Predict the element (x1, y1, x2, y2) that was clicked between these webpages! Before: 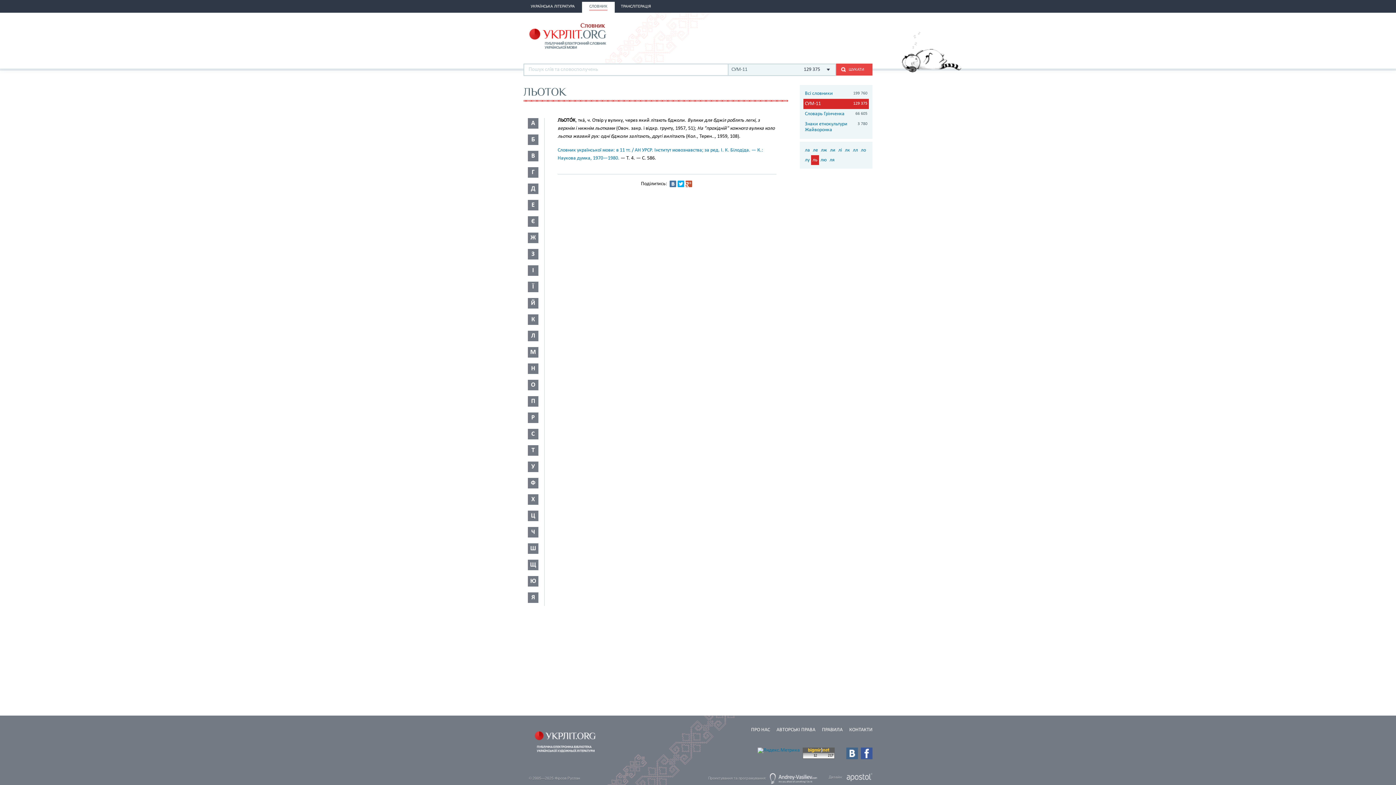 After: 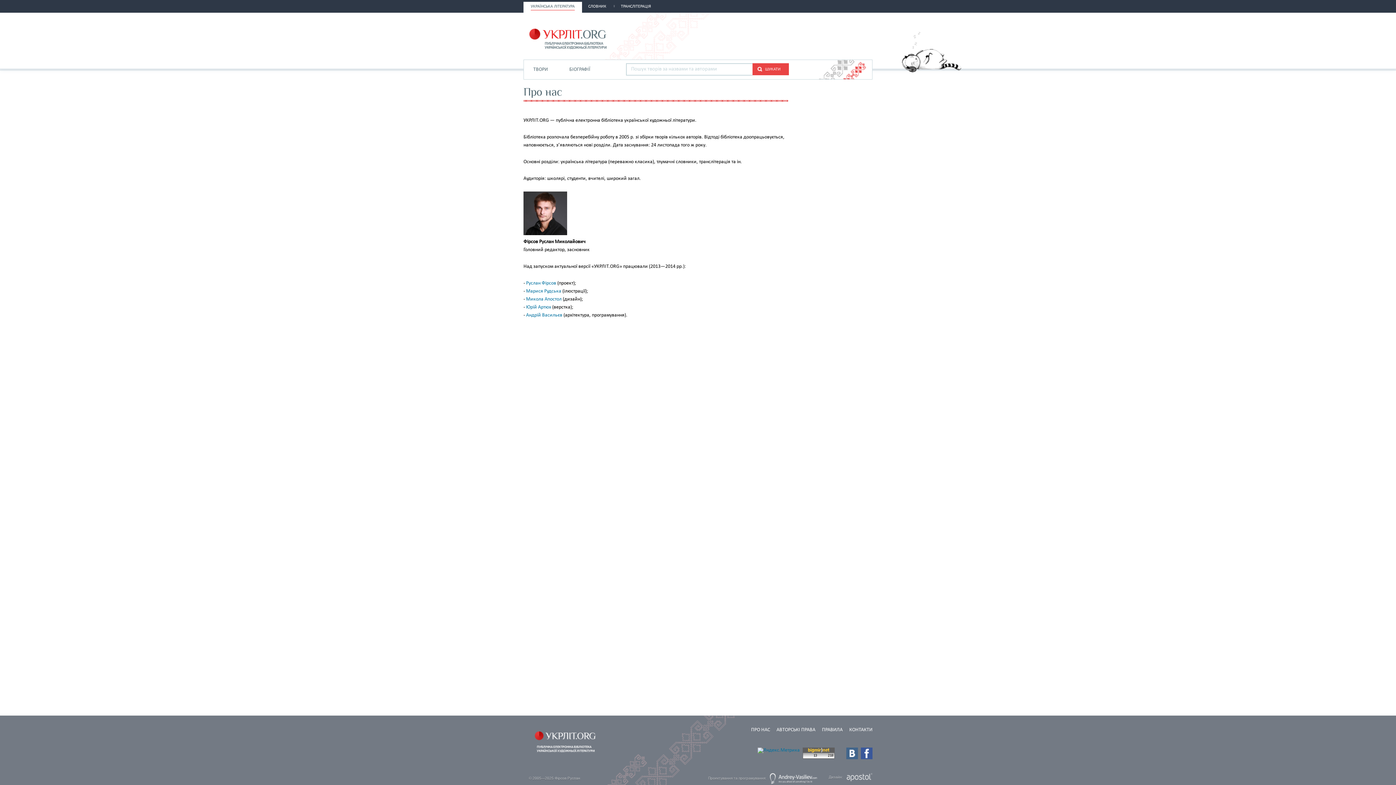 Action: bbox: (751, 727, 770, 733) label: ПРО НАС